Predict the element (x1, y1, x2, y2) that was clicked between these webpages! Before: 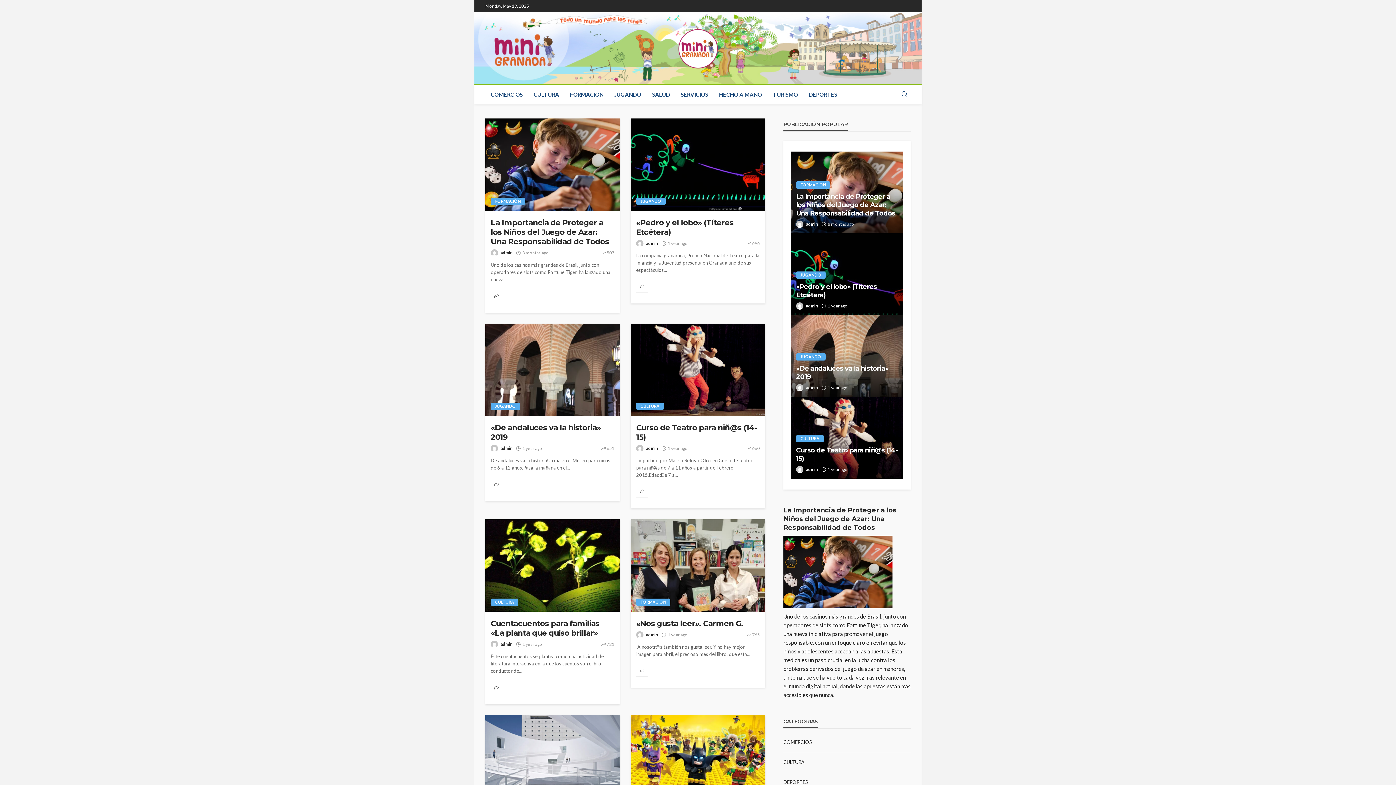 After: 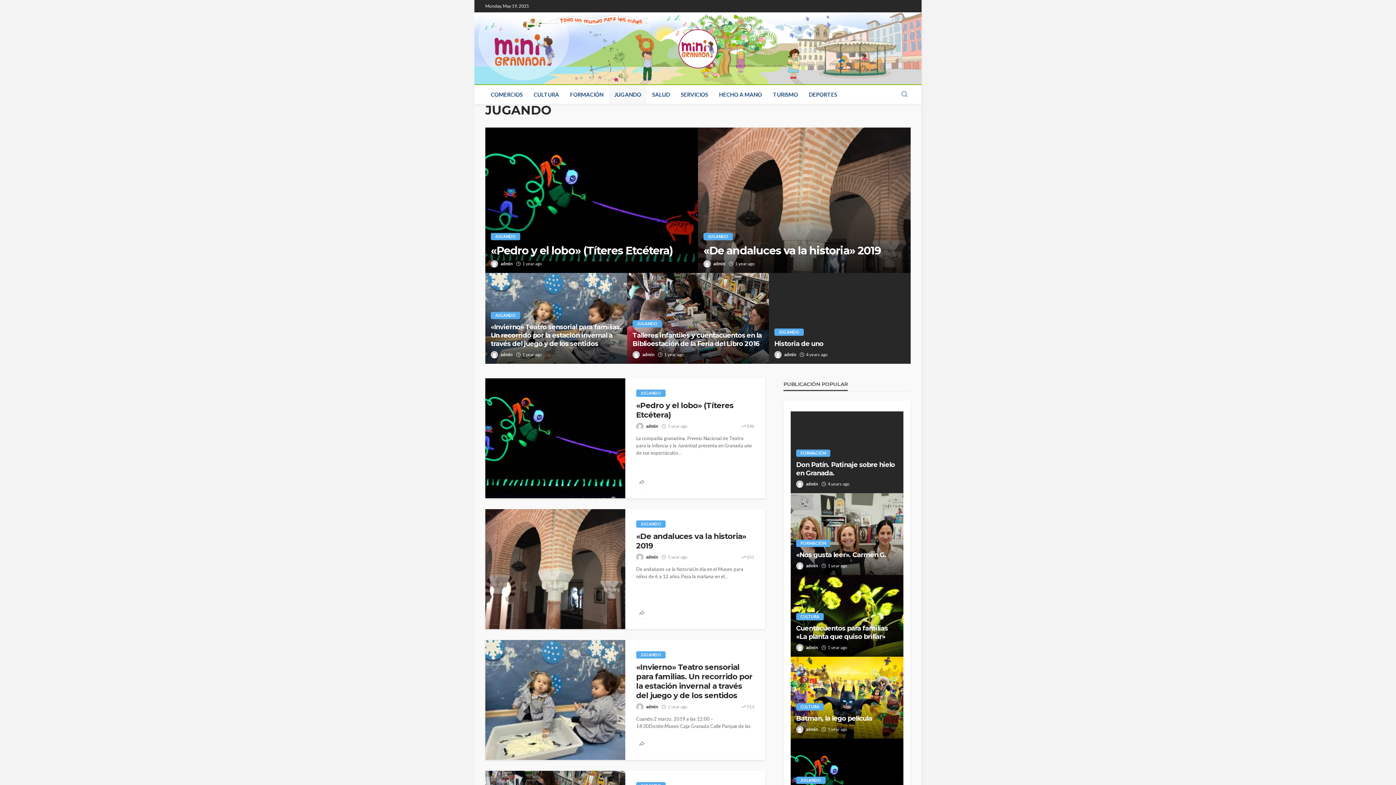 Action: label: JUGANDO bbox: (490, 402, 520, 410)